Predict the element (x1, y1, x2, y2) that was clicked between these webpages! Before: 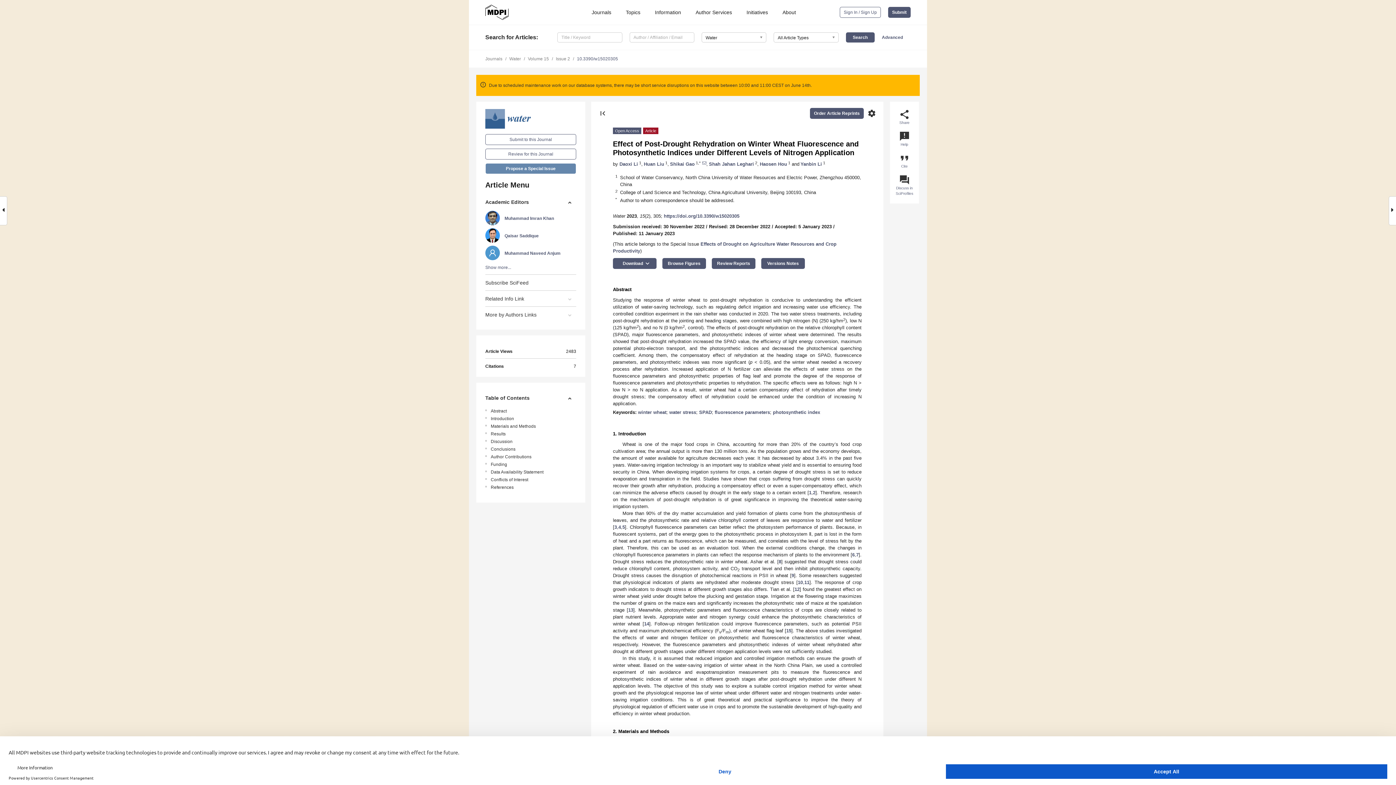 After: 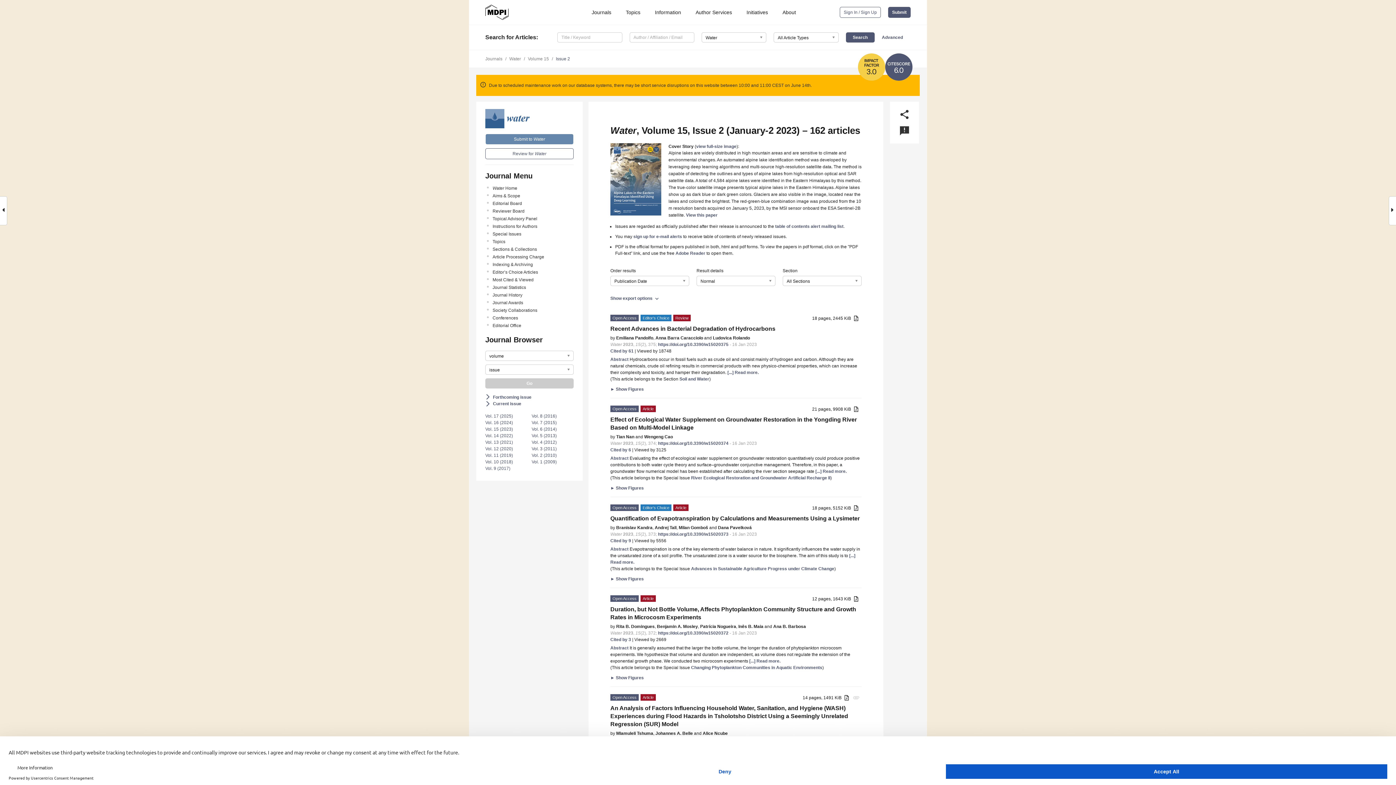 Action: label: Issue 2 bbox: (556, 56, 570, 61)